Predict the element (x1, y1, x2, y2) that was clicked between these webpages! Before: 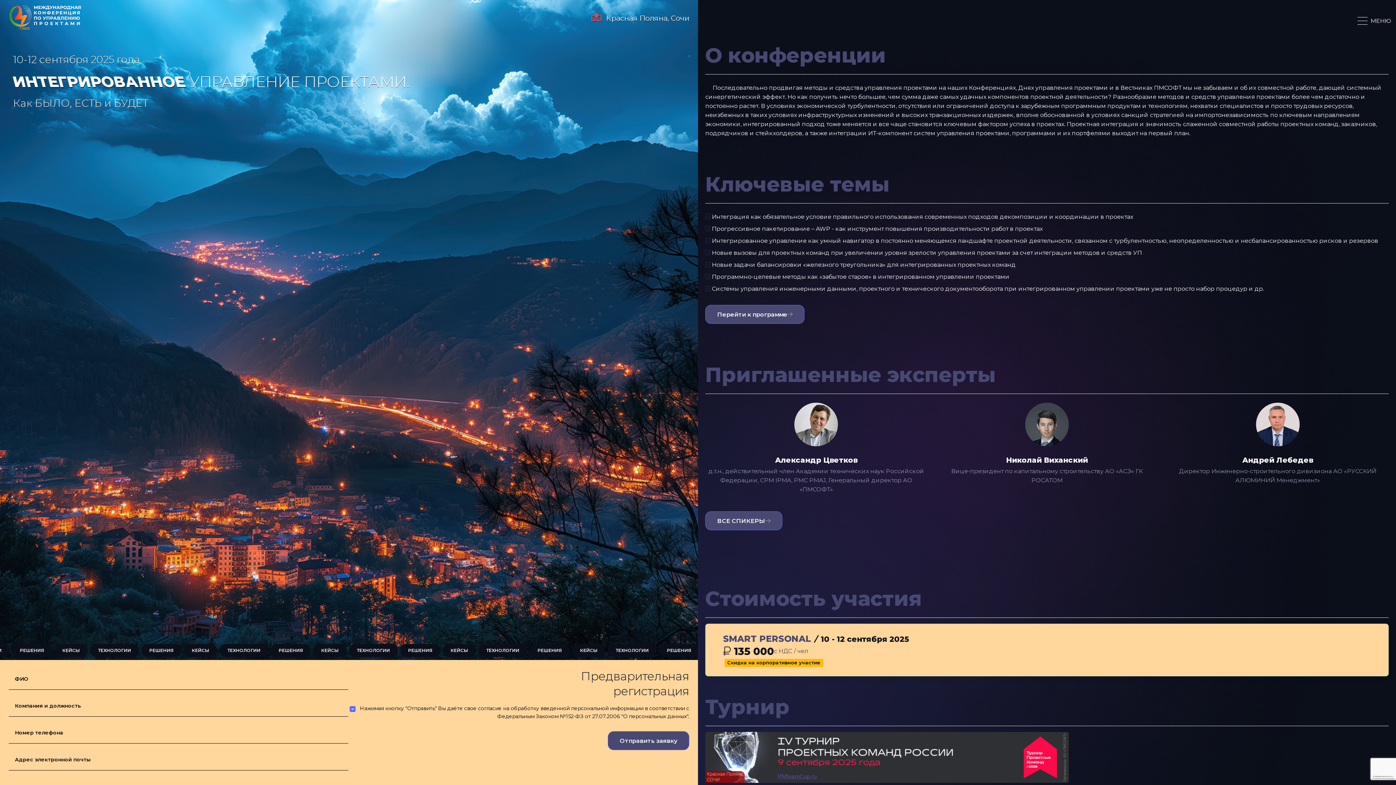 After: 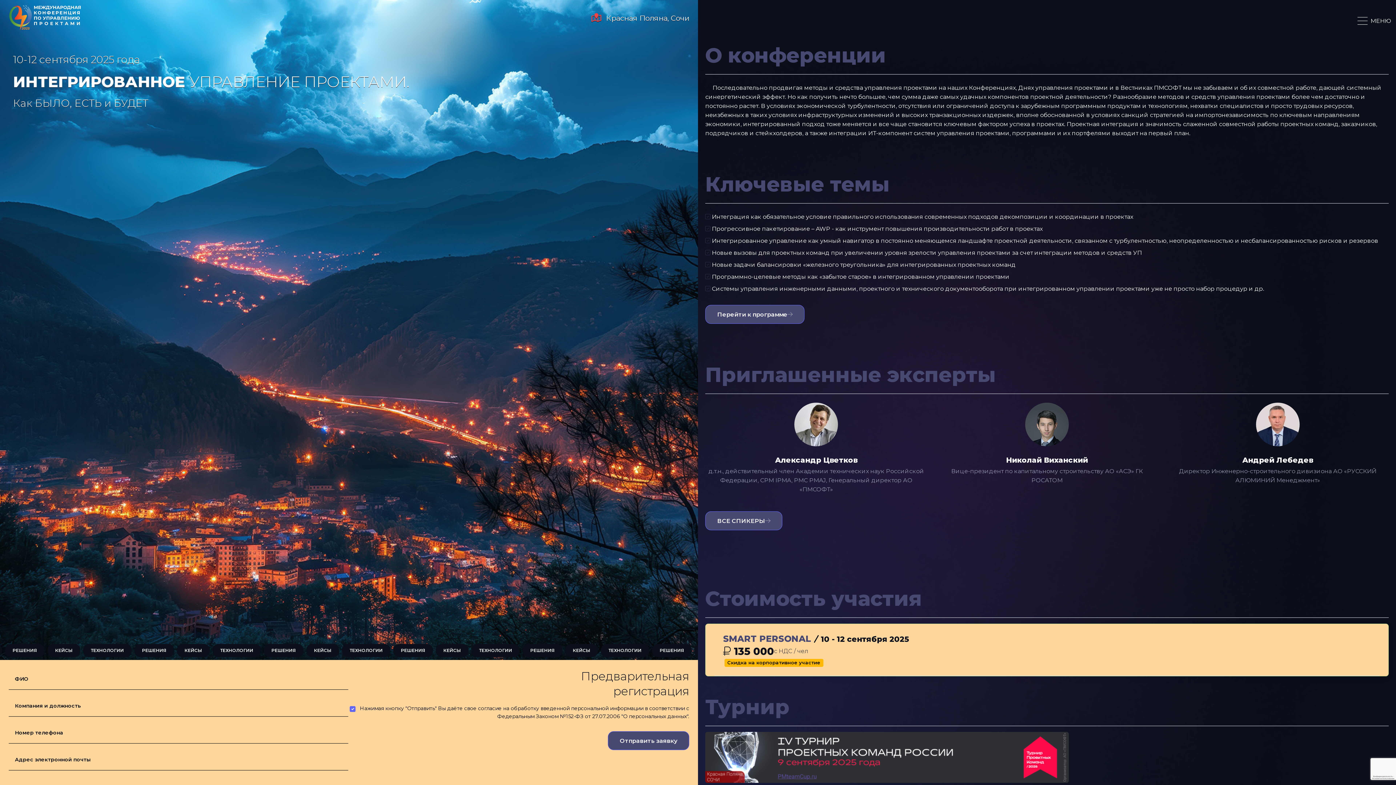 Action: bbox: (8, 2, 89, 32)